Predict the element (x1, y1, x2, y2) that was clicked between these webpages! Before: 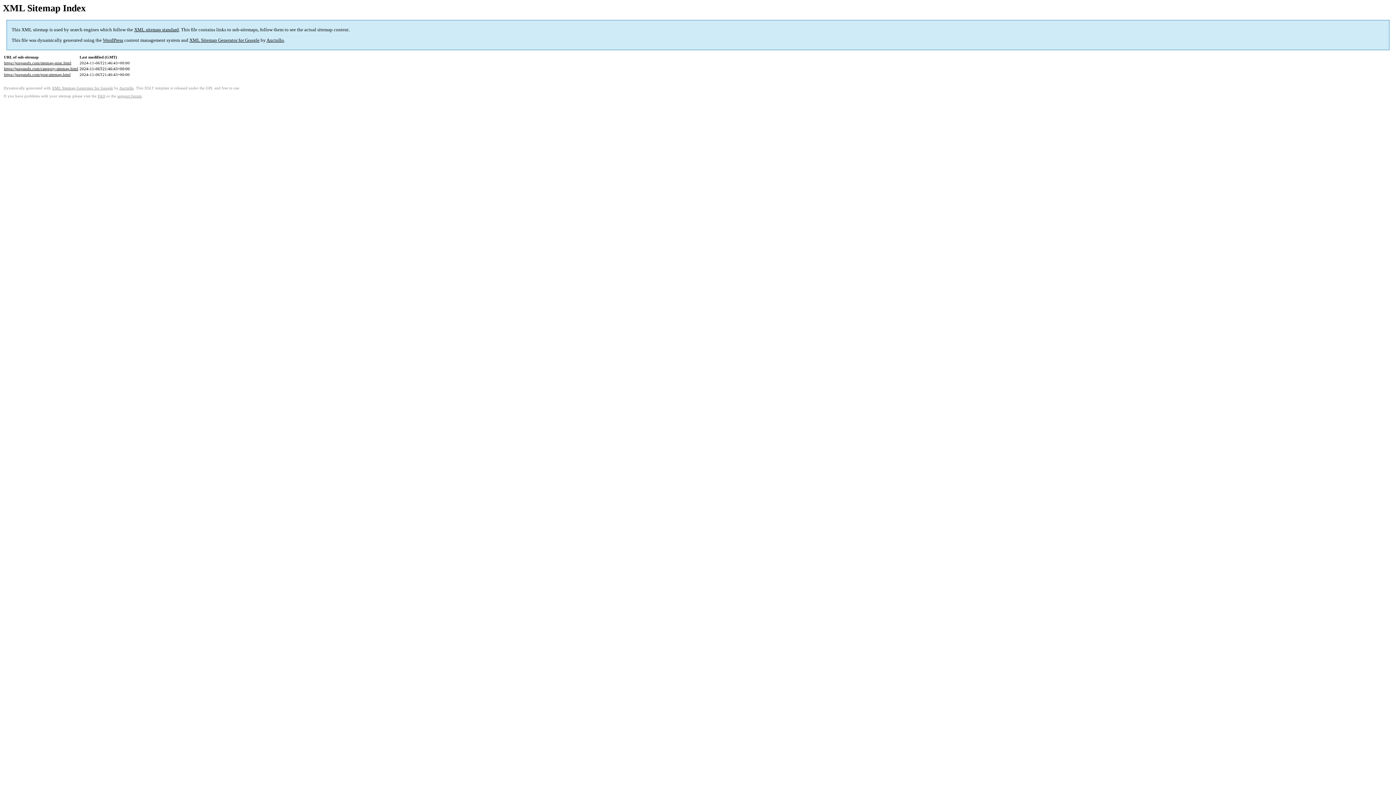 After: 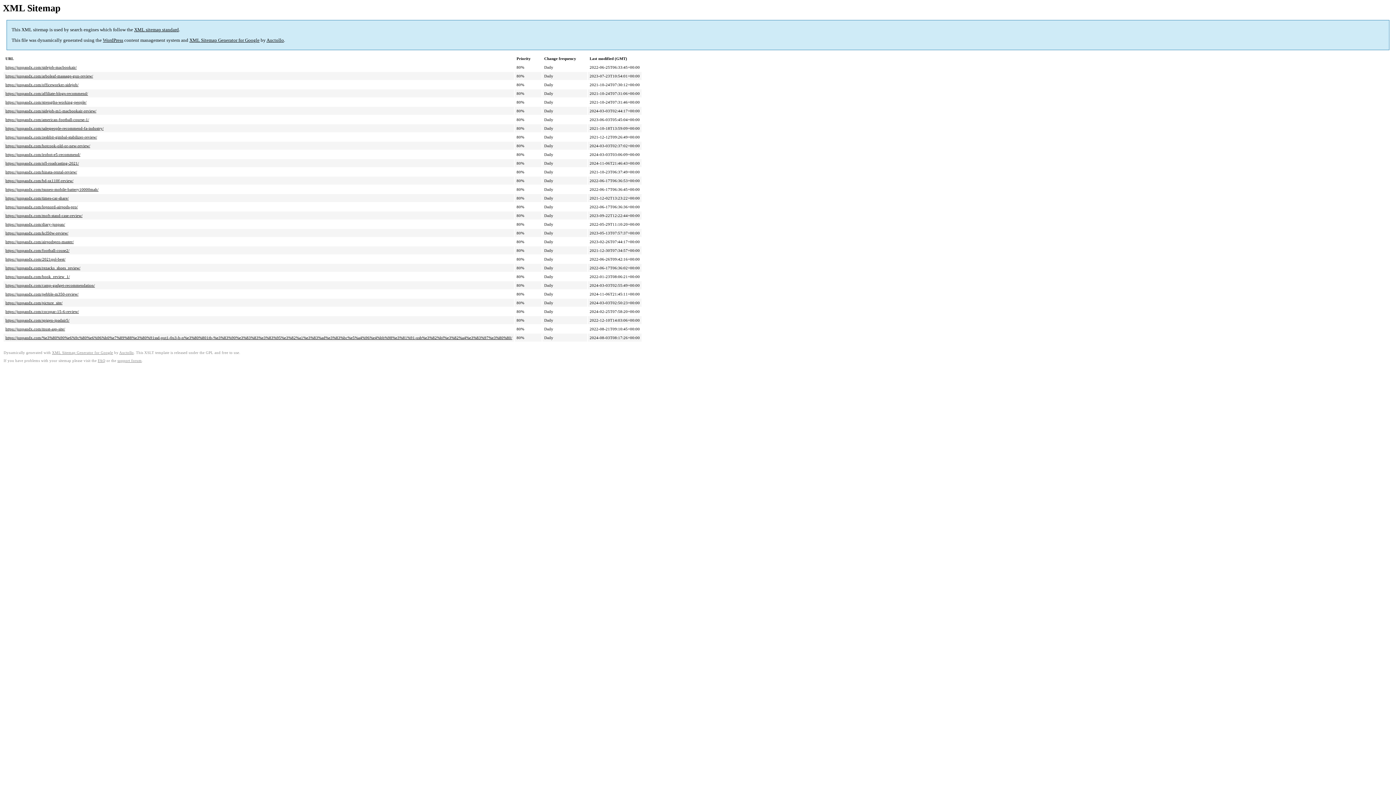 Action: label: https://junpandx.com/post-sitemap.html bbox: (4, 72, 70, 76)